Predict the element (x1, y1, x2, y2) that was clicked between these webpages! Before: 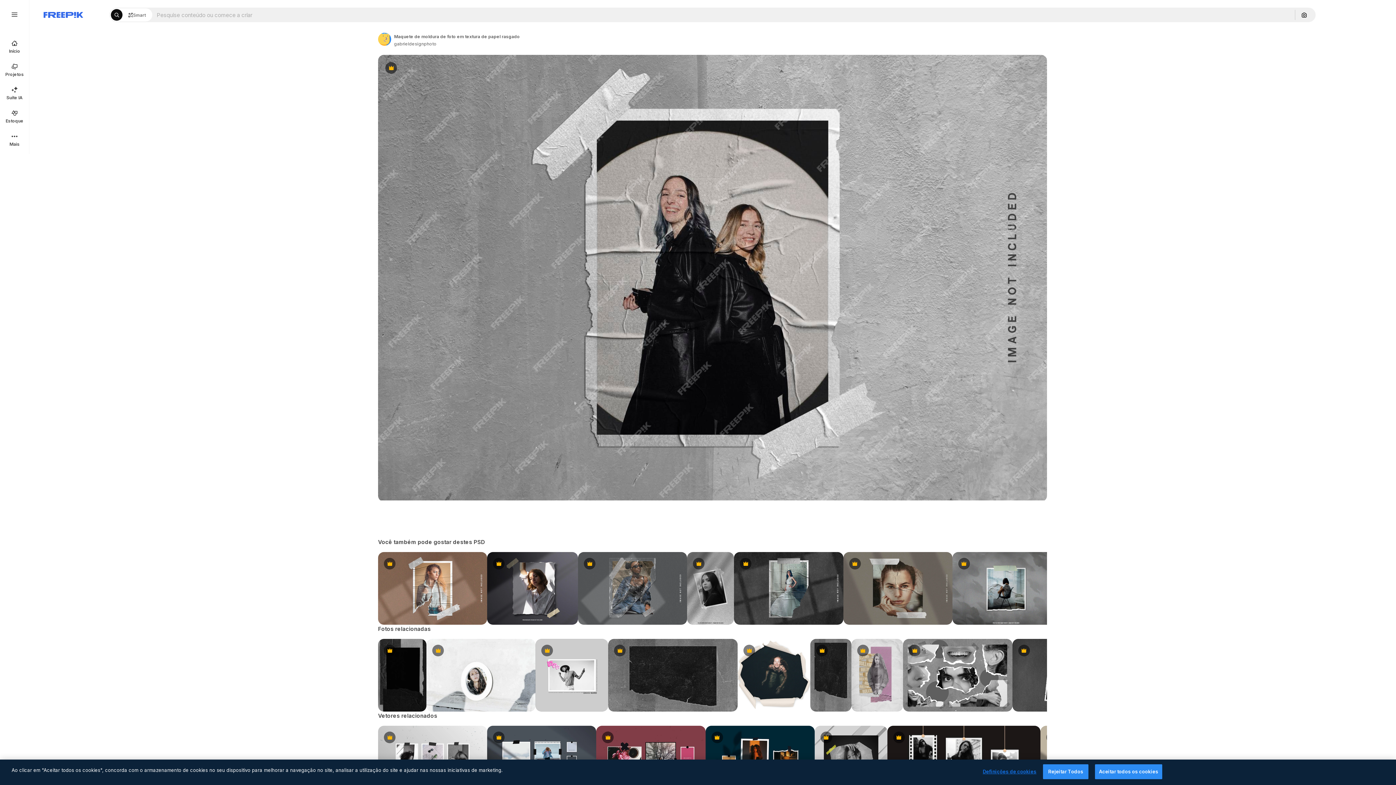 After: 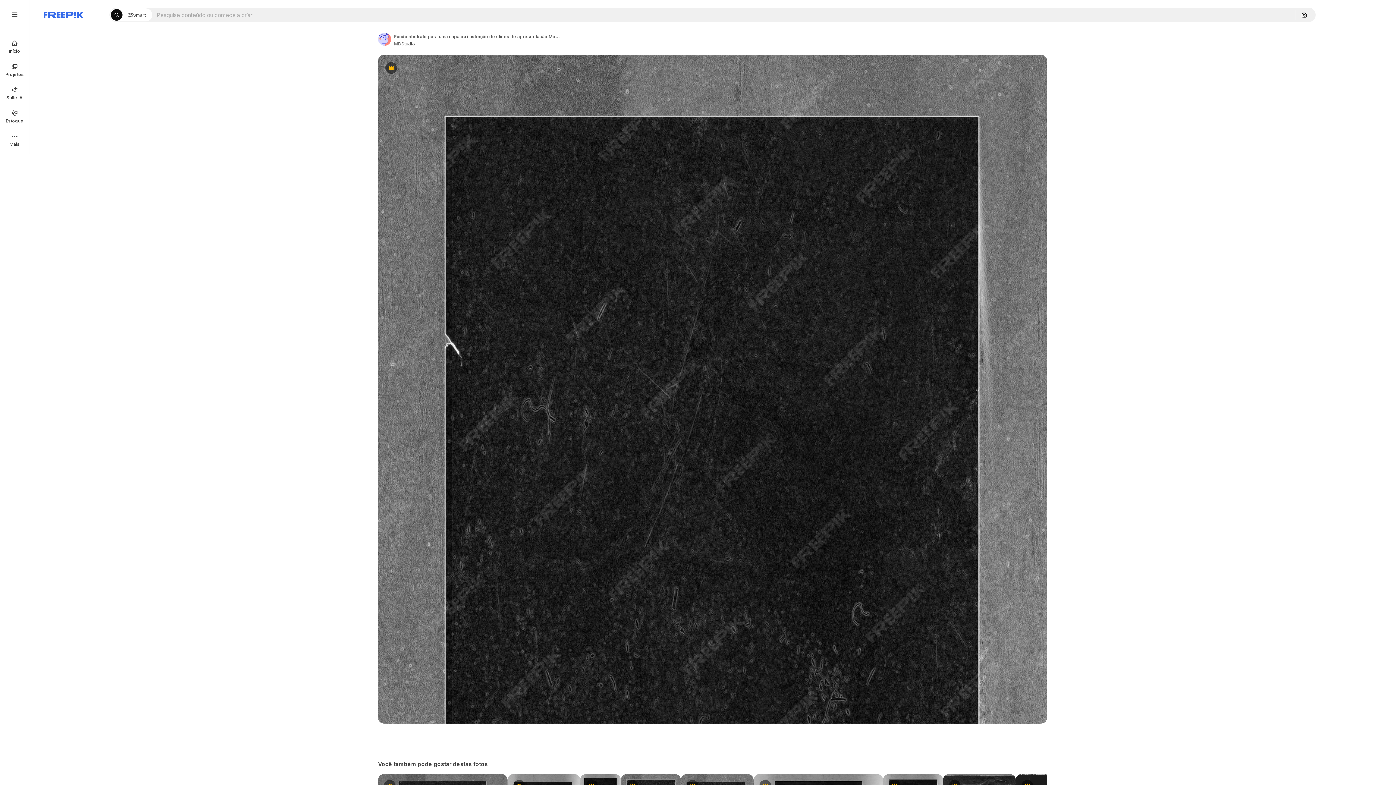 Action: bbox: (810, 639, 851, 712) label: Premium